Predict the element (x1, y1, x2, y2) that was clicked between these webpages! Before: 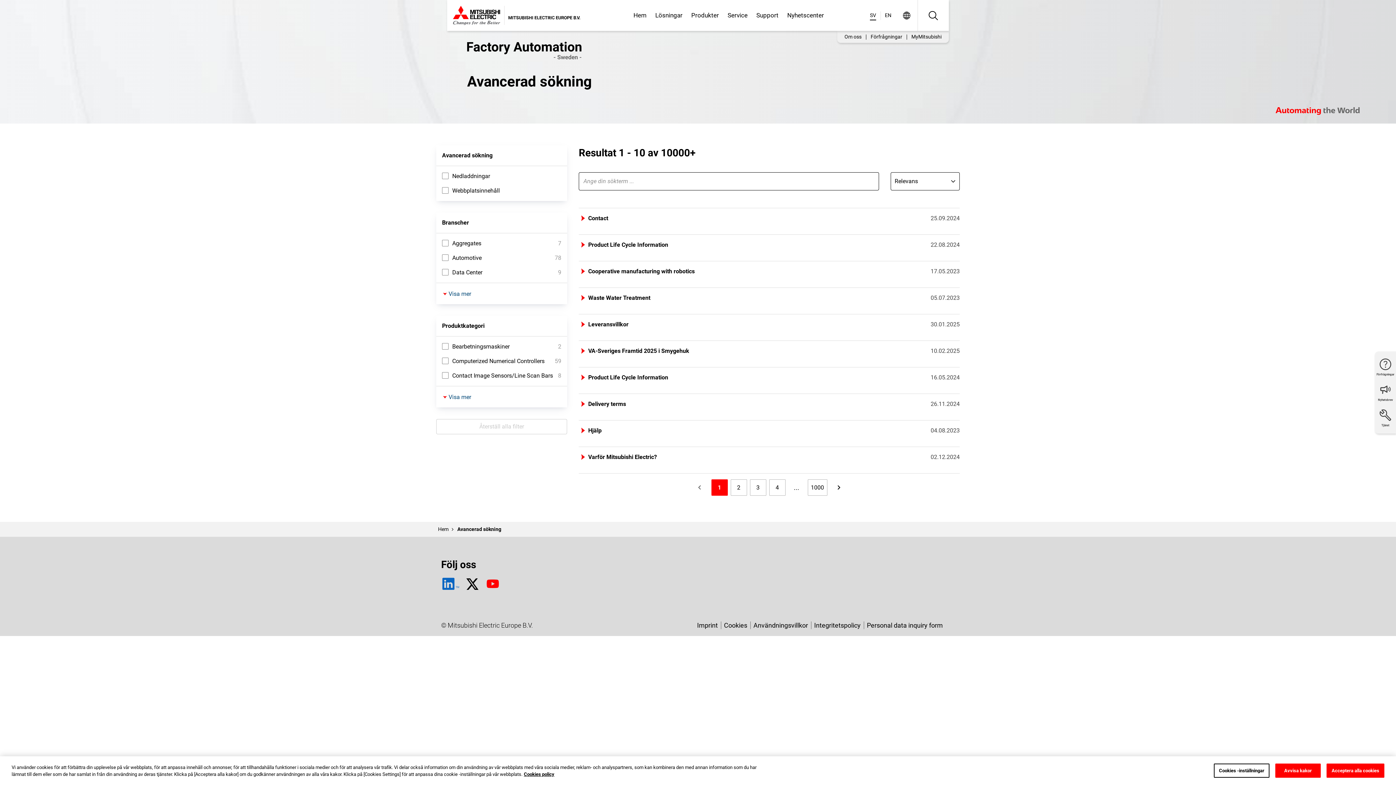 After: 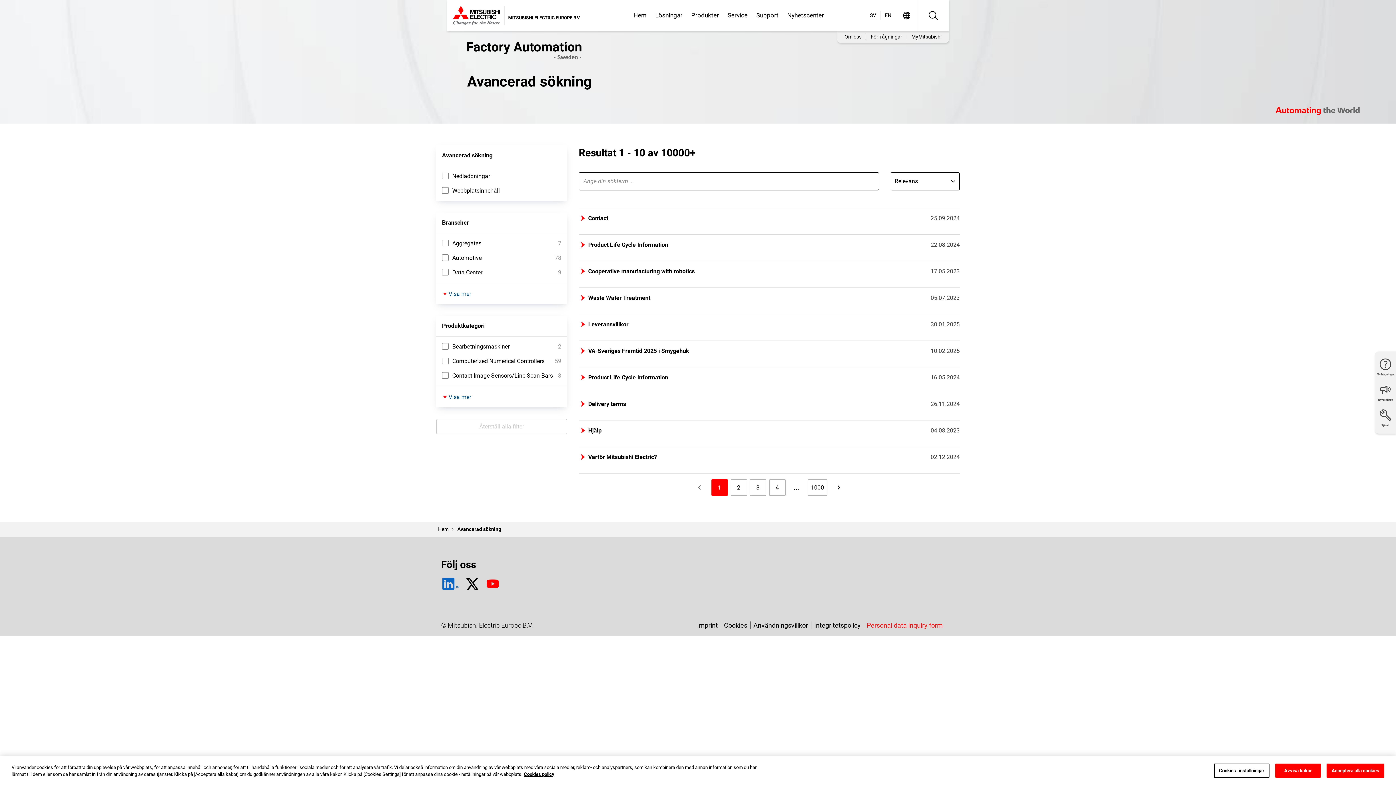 Action: label: Personal data inquiry form bbox: (864, 361, 946, 369)